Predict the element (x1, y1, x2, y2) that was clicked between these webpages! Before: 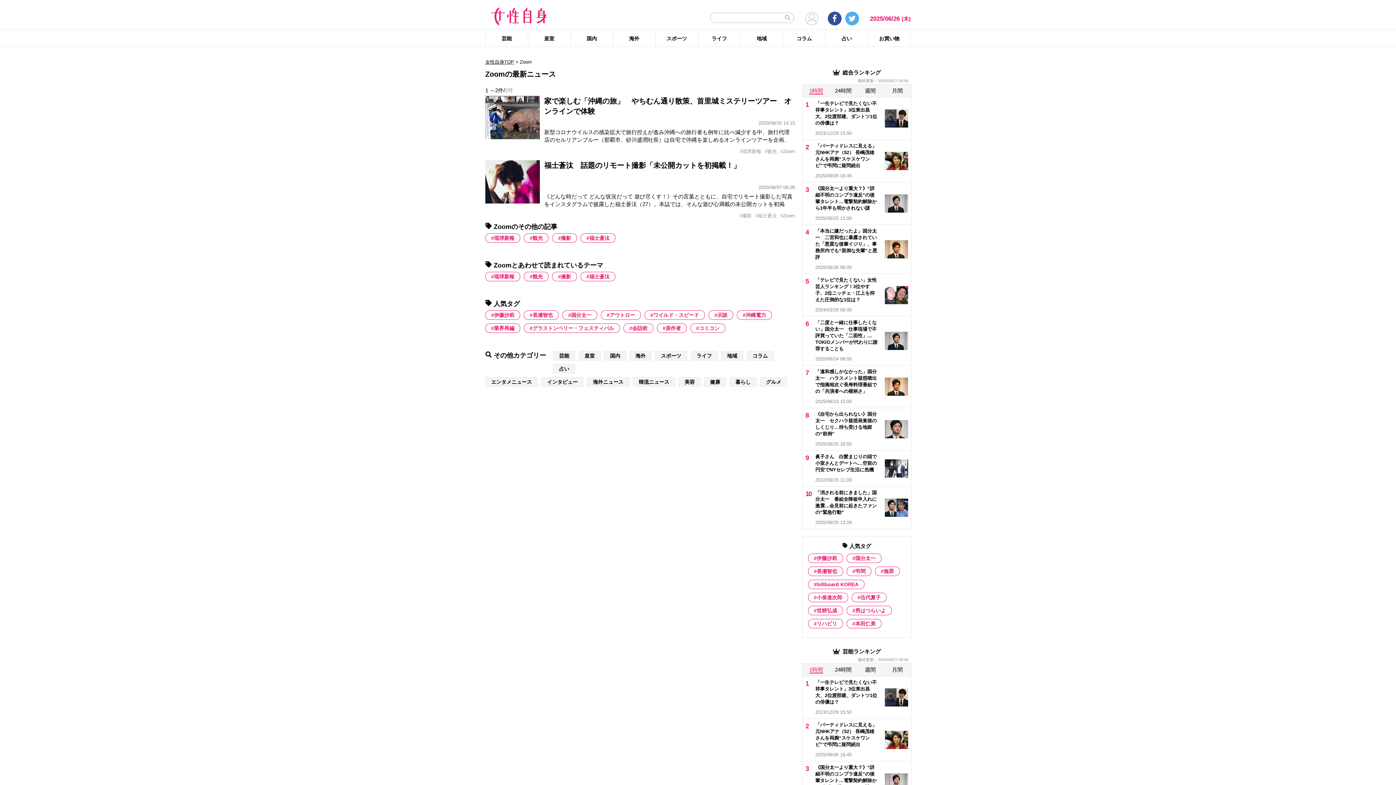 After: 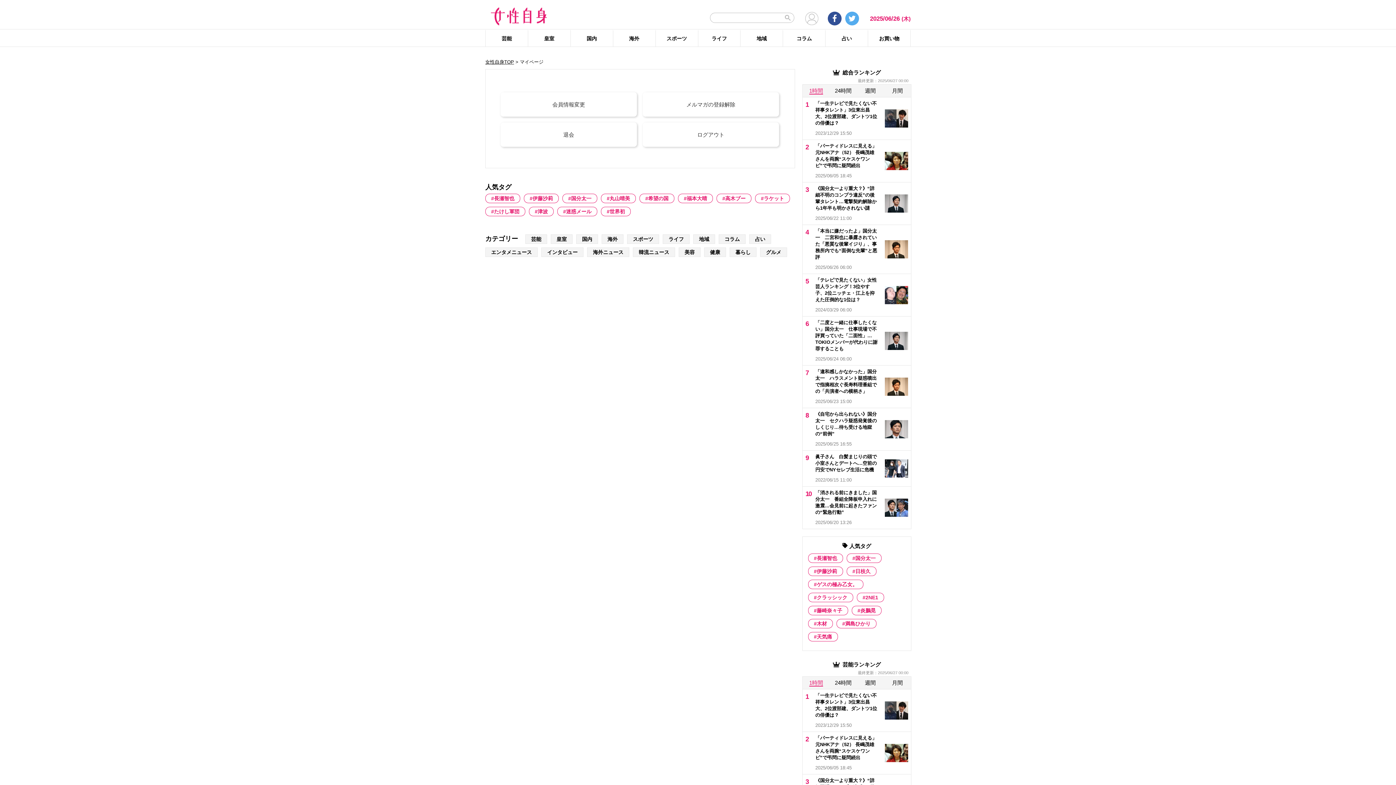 Action: bbox: (805, 16, 818, 20)